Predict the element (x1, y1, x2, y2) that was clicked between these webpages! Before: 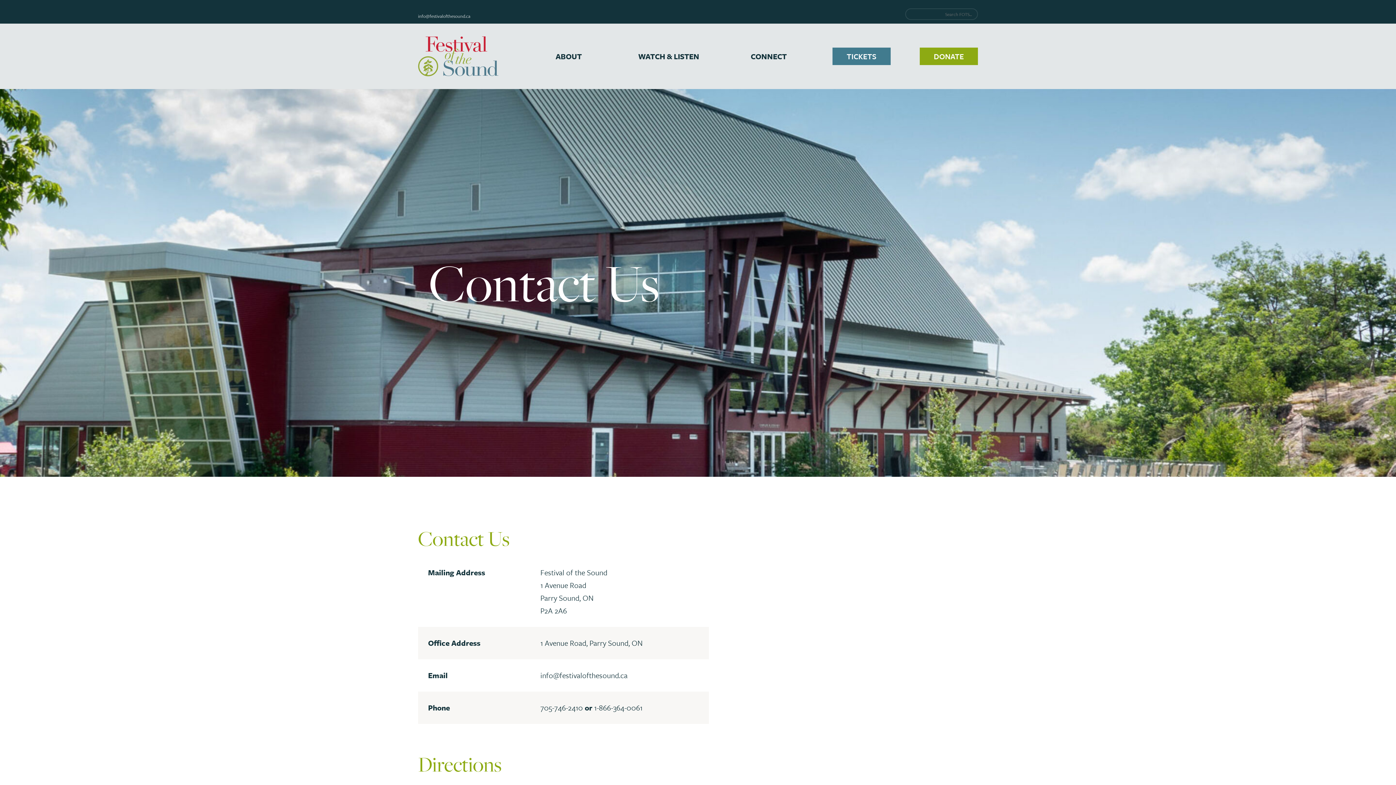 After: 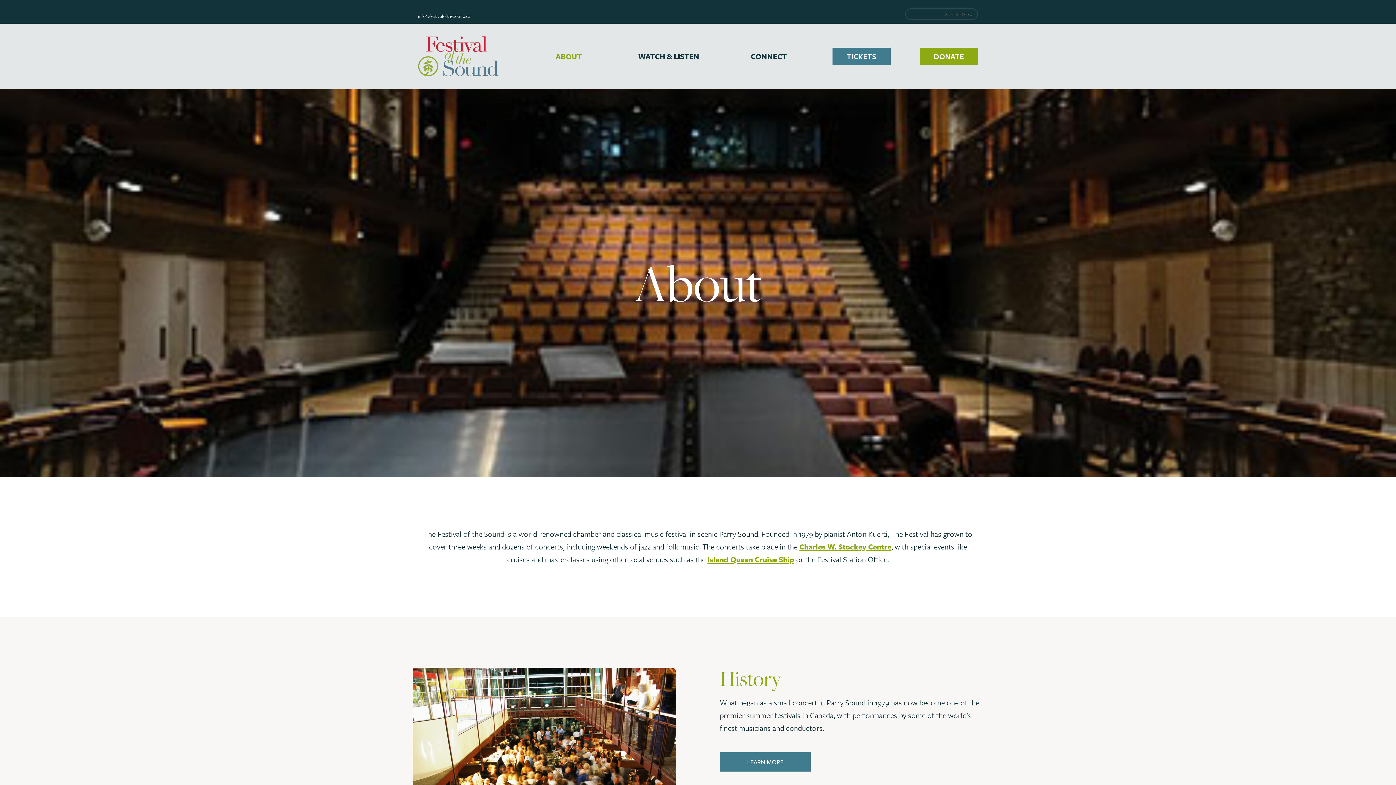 Action: bbox: (520, 23, 617, 89) label: ABOUT